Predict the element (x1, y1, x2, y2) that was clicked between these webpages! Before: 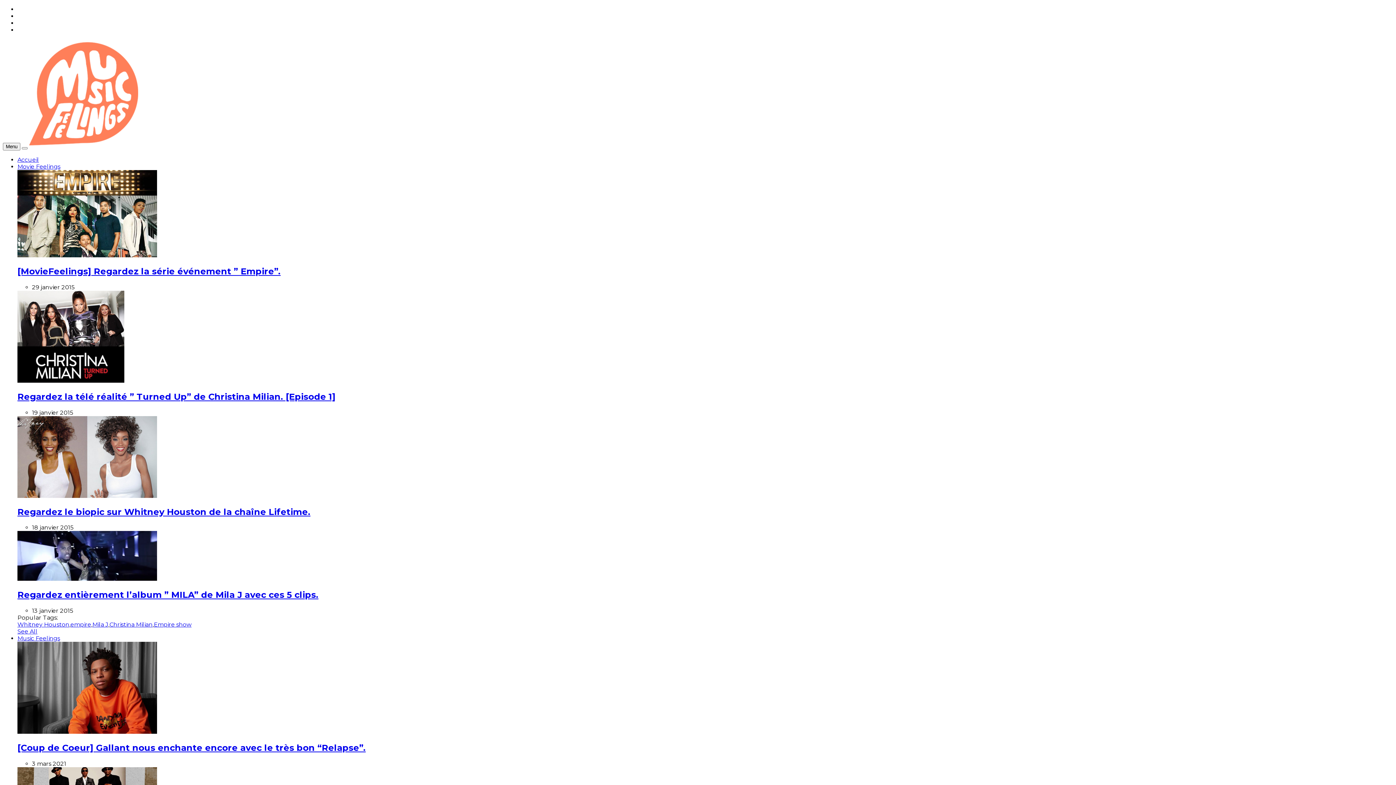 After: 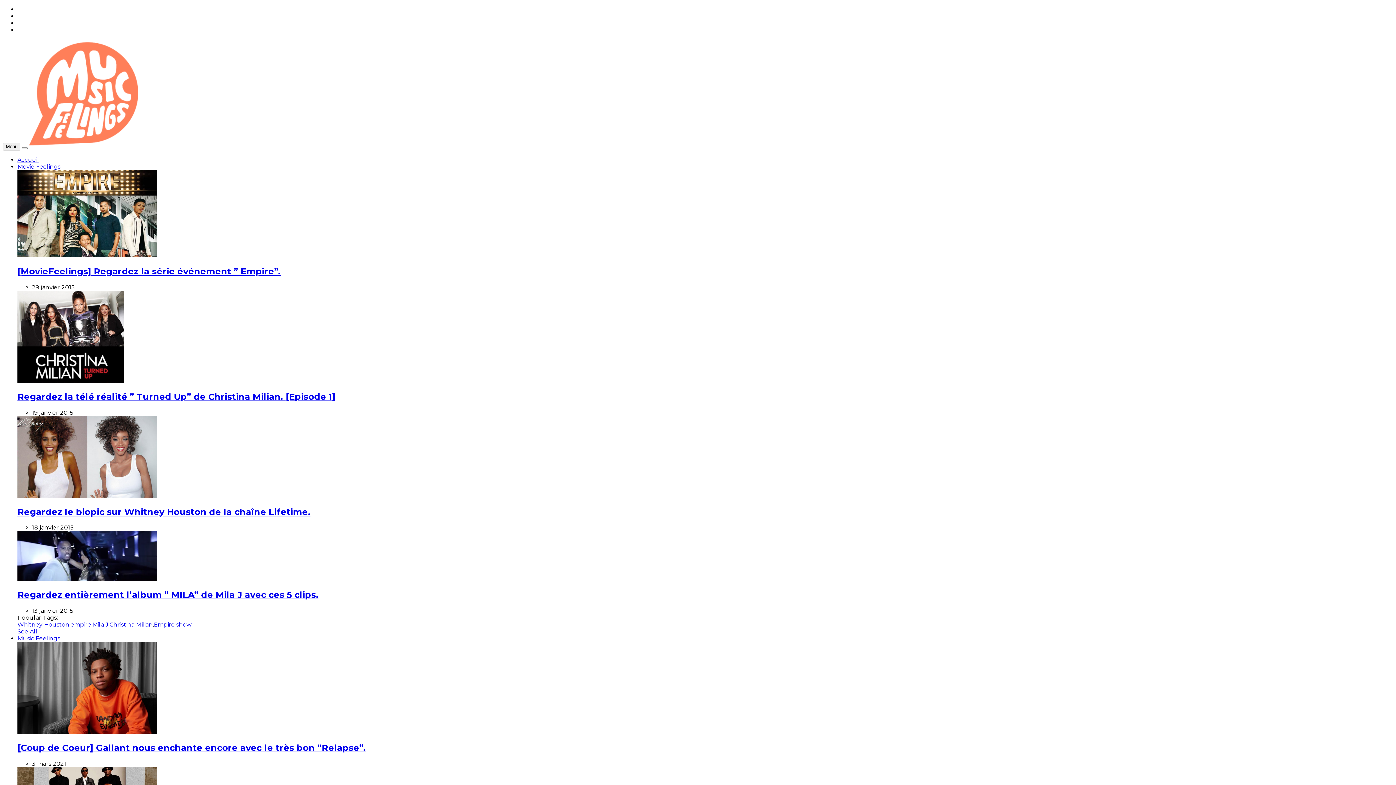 Action: bbox: (70, 621, 91, 628) label: empire